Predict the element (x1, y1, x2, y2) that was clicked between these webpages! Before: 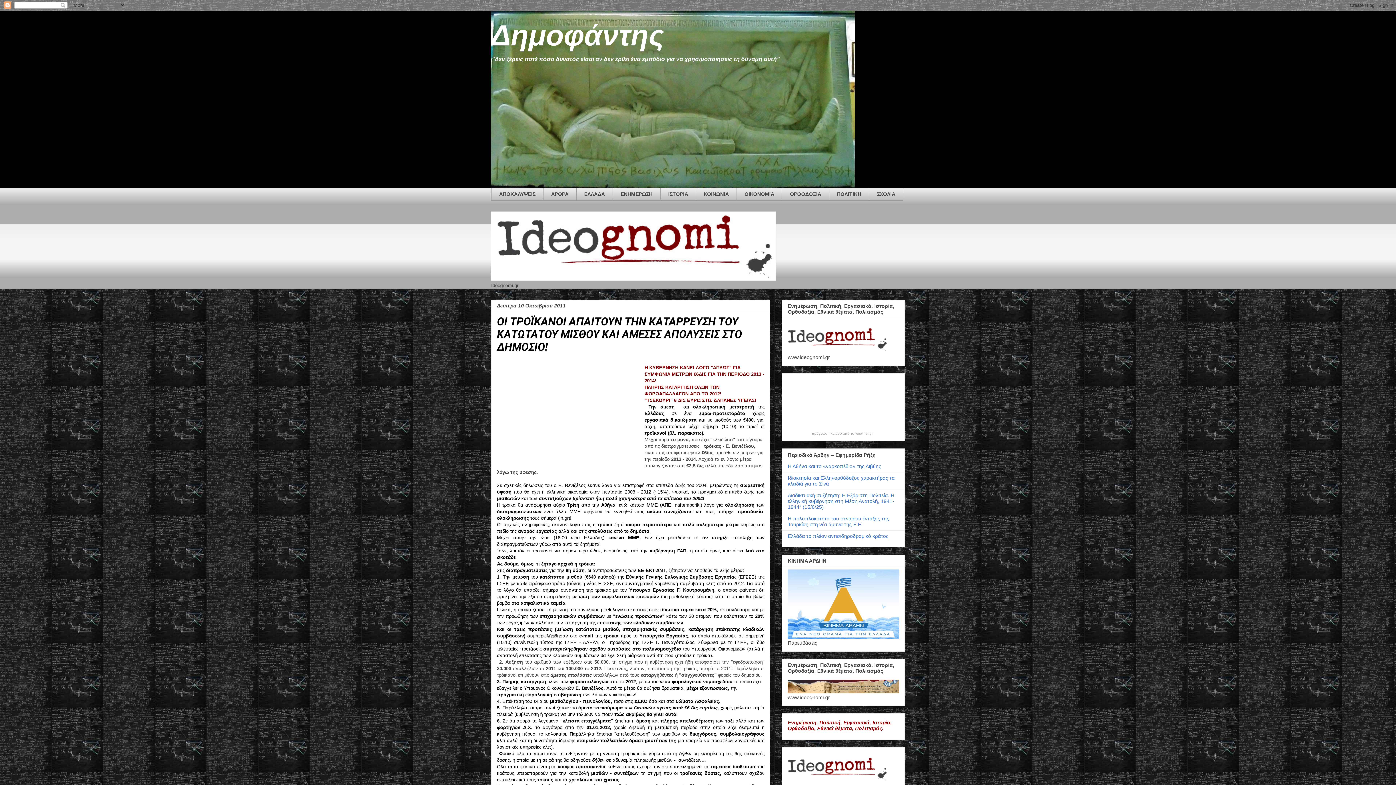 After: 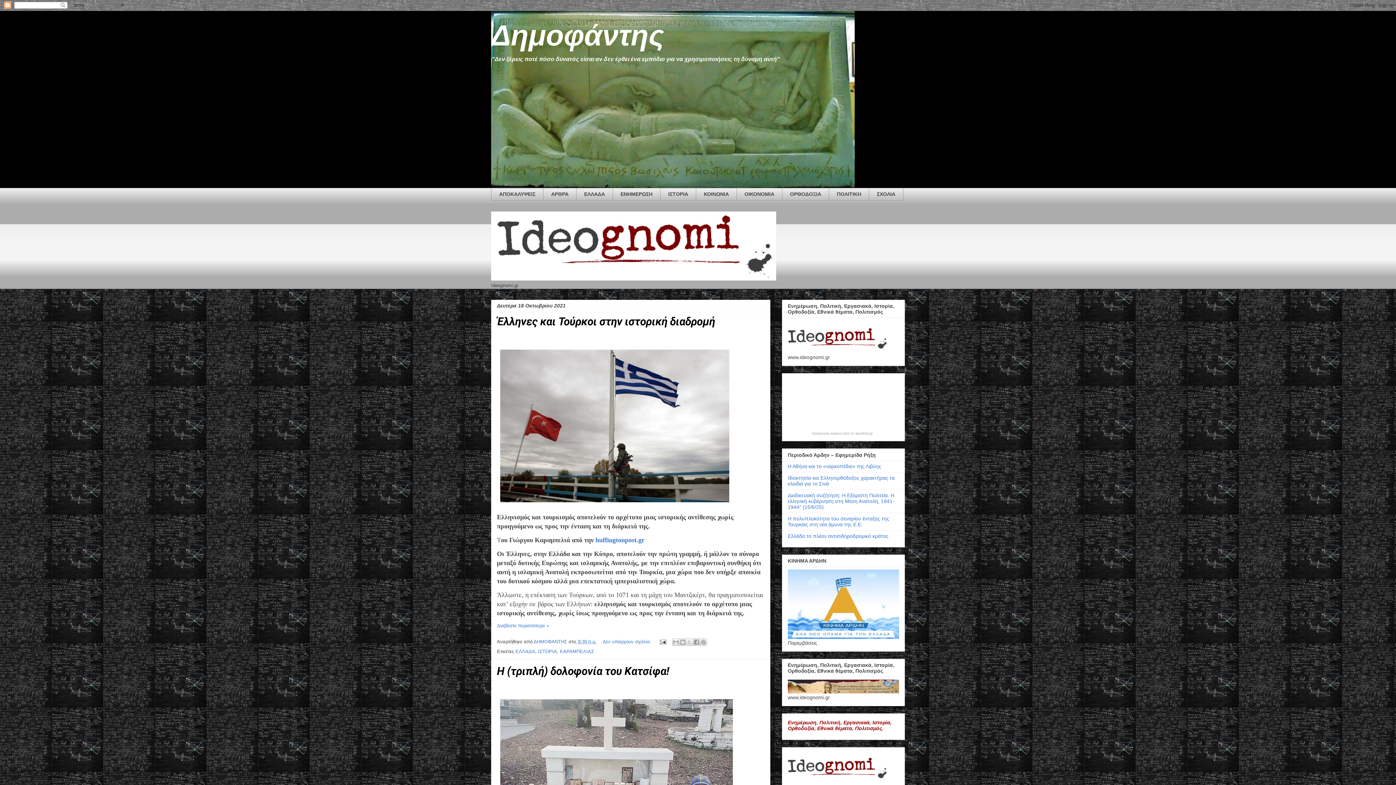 Action: bbox: (491, 19, 664, 51) label: Δημοφάντης